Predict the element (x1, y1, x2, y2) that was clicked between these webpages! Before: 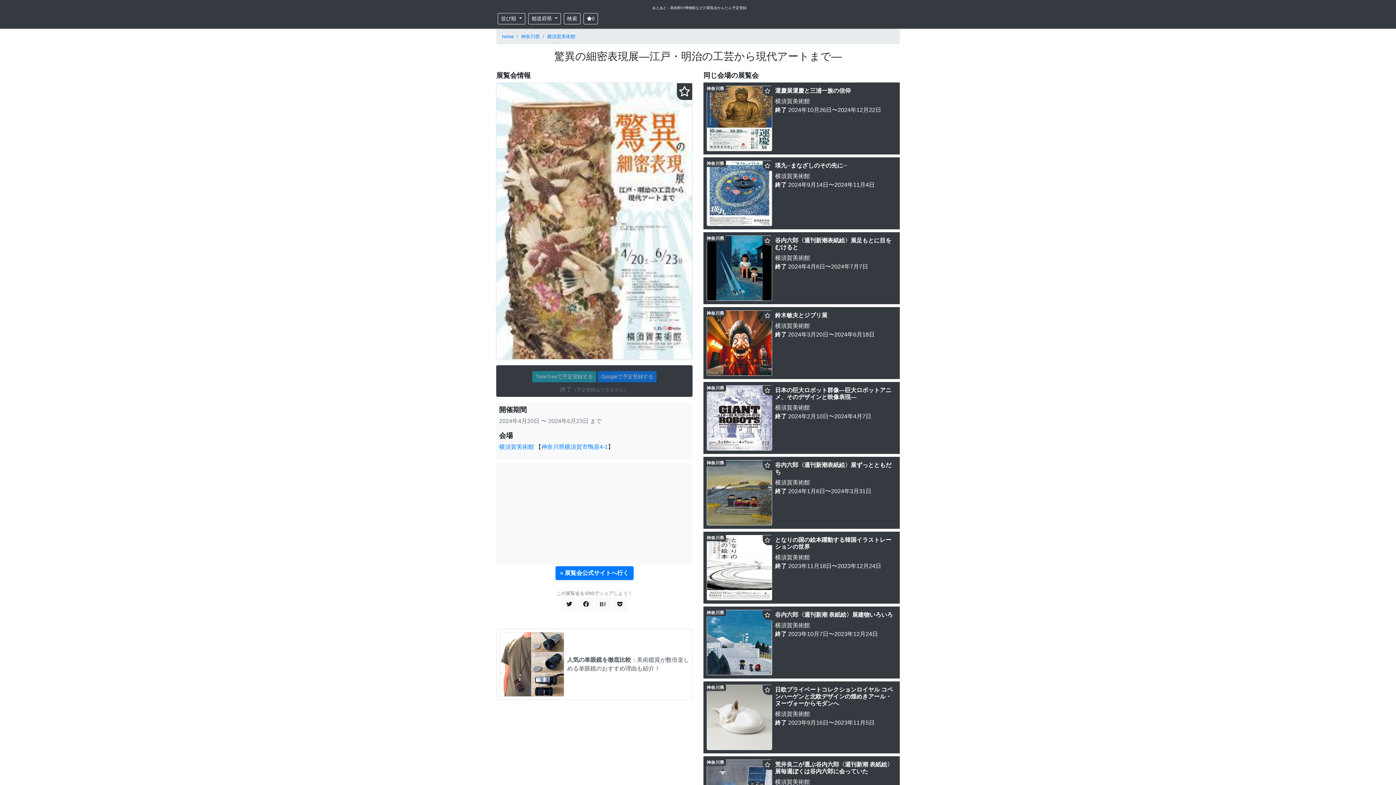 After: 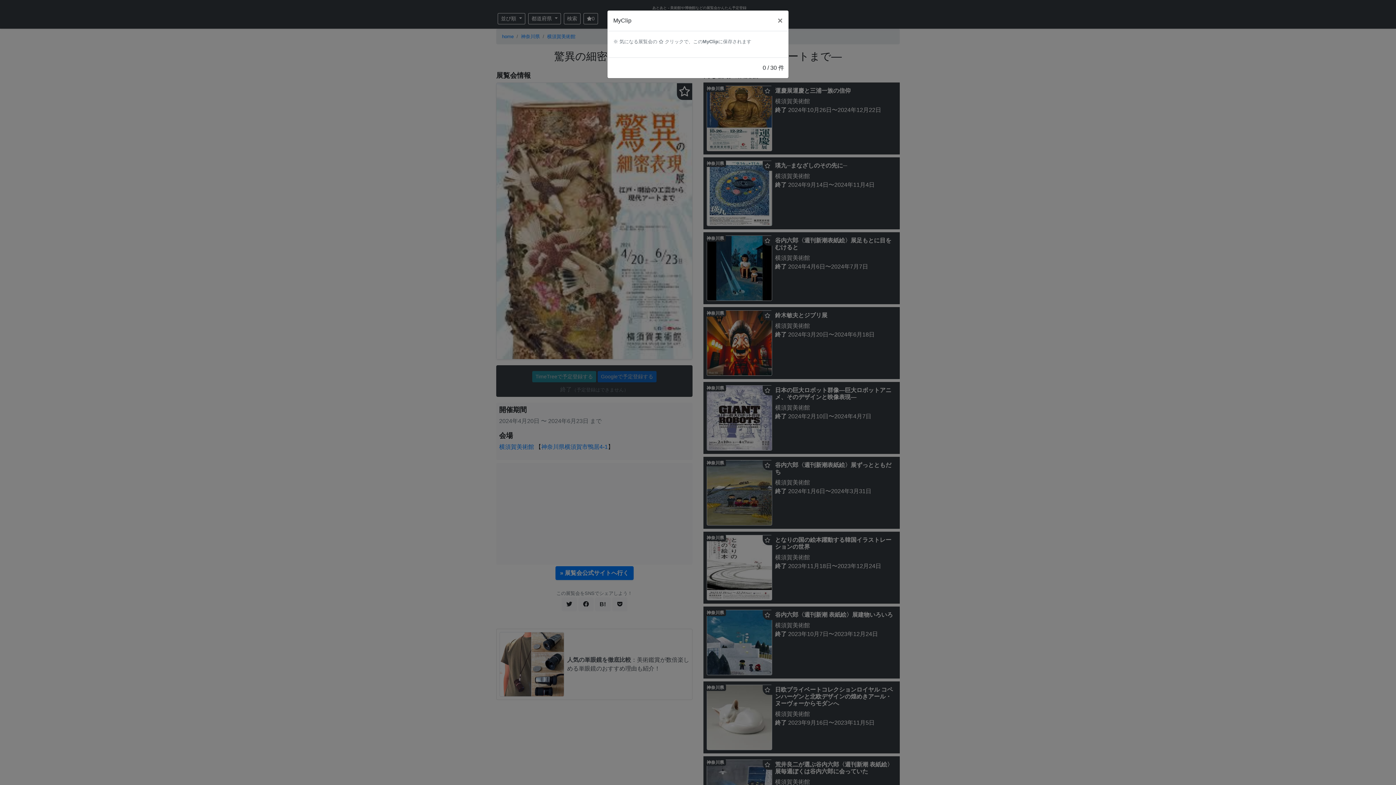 Action: label: 0 bbox: (583, 13, 598, 24)